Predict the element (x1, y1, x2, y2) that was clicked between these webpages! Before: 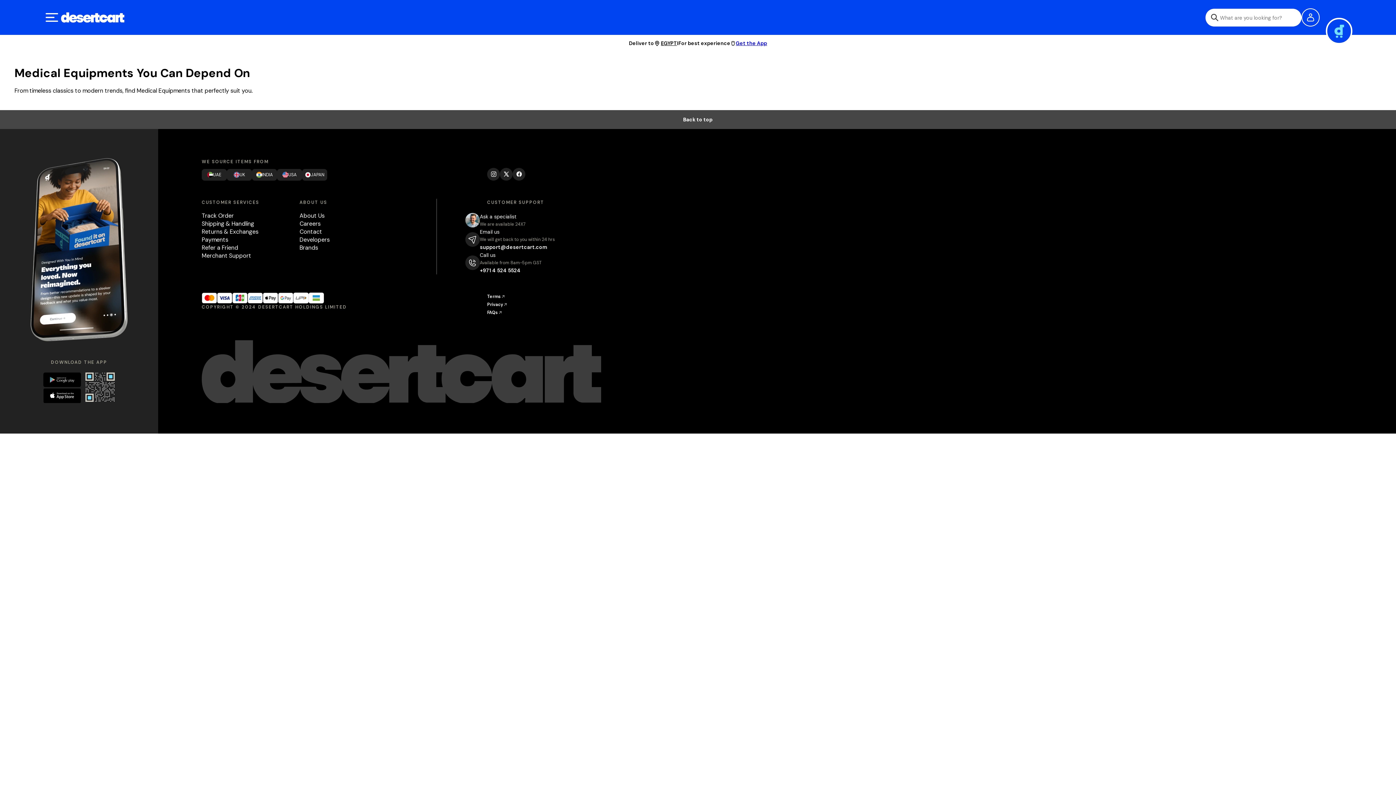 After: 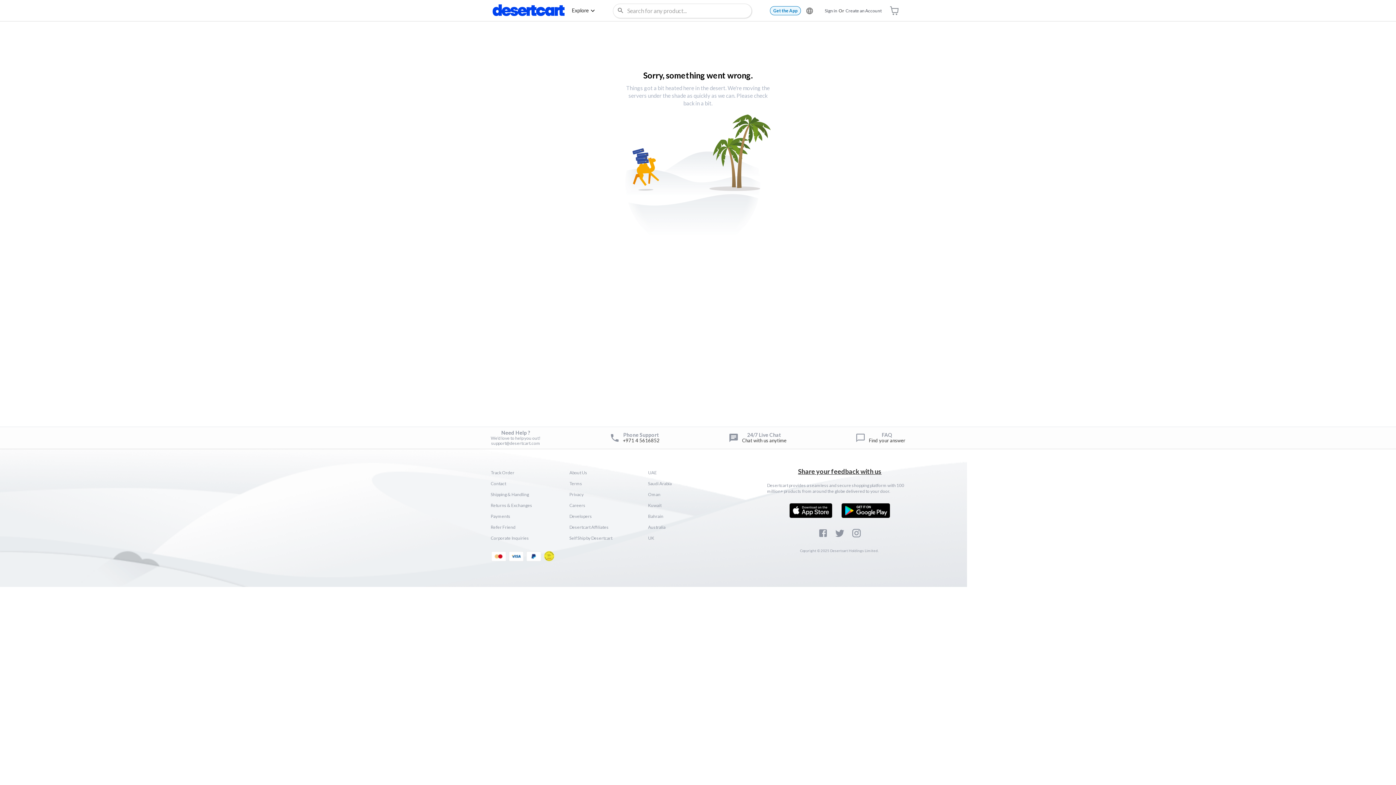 Action: bbox: (299, 219, 320, 227) label: Careers